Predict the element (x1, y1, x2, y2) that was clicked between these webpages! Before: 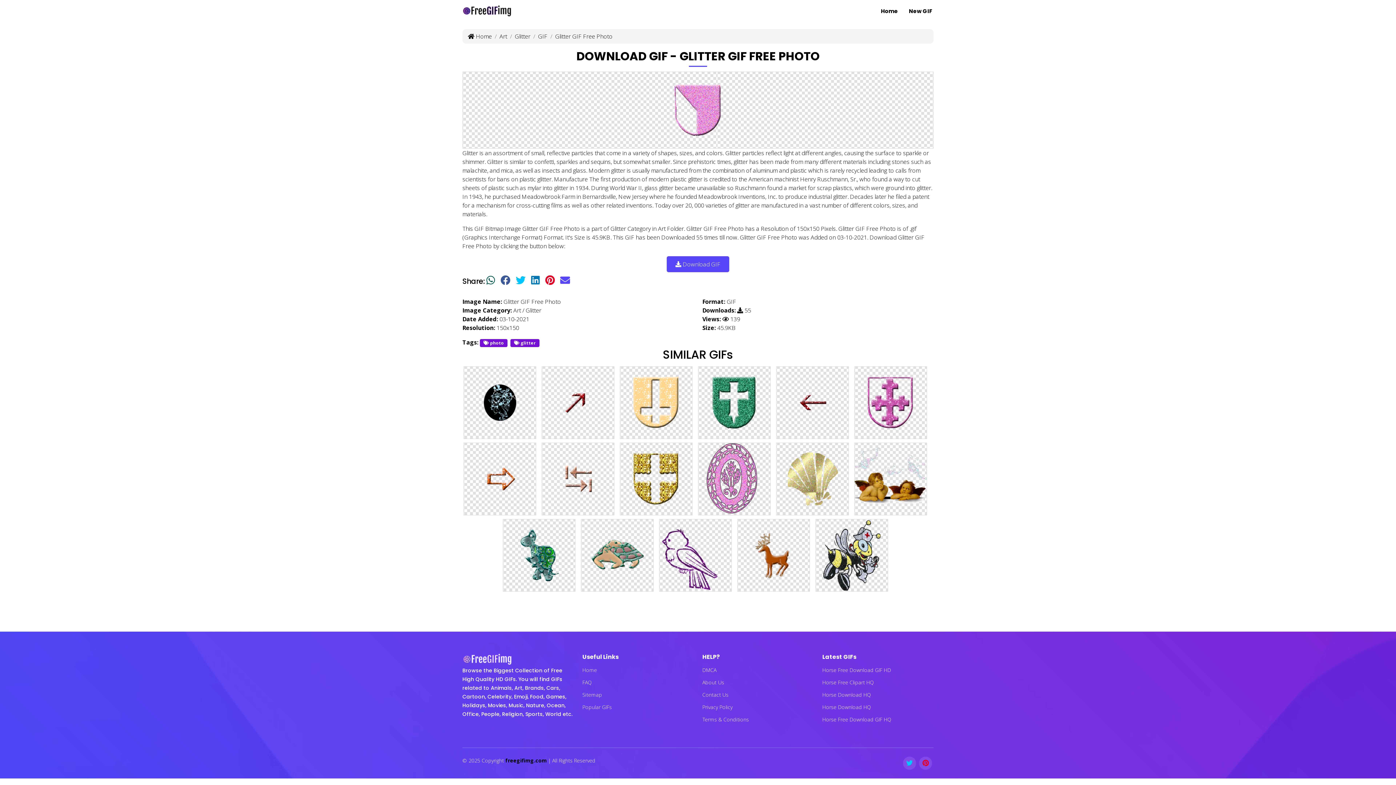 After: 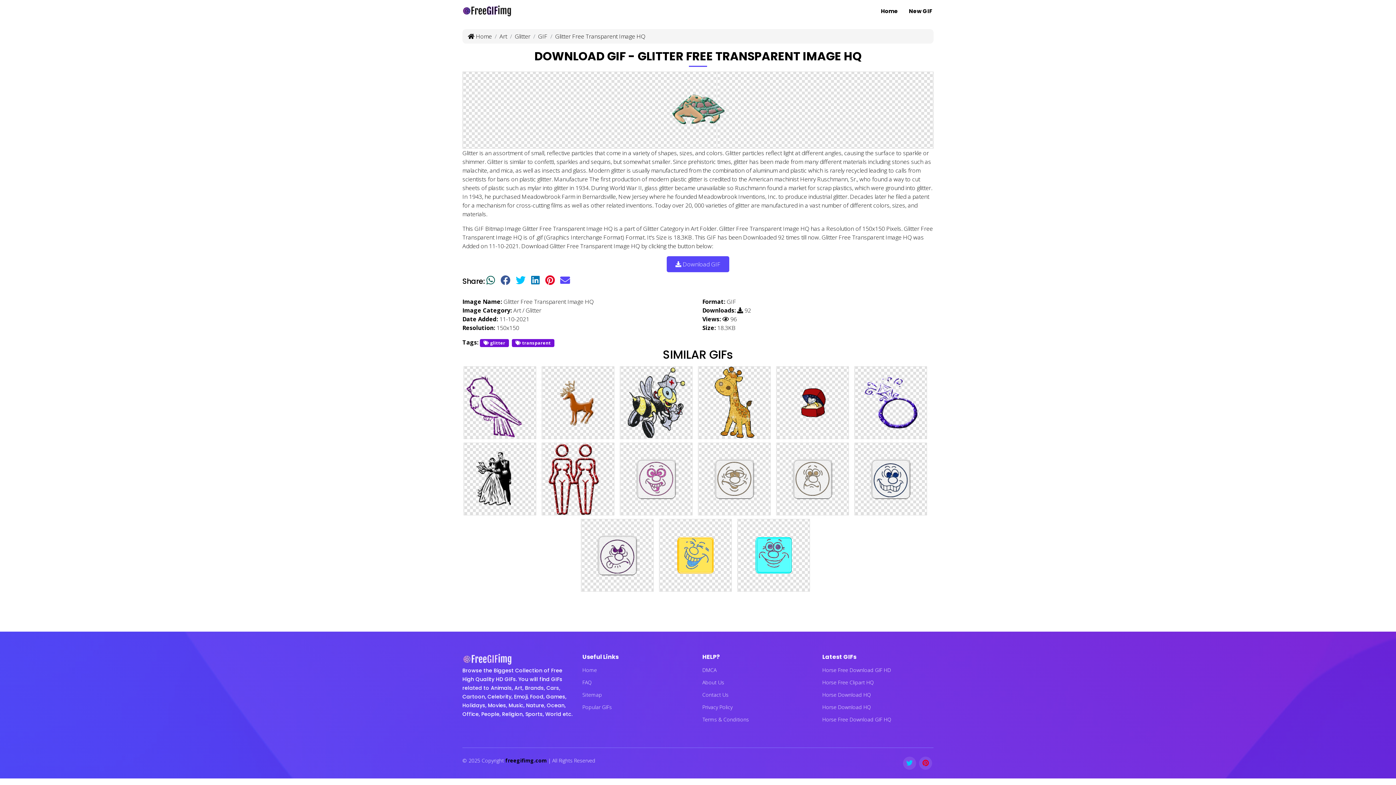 Action: bbox: (580, 519, 653, 595)